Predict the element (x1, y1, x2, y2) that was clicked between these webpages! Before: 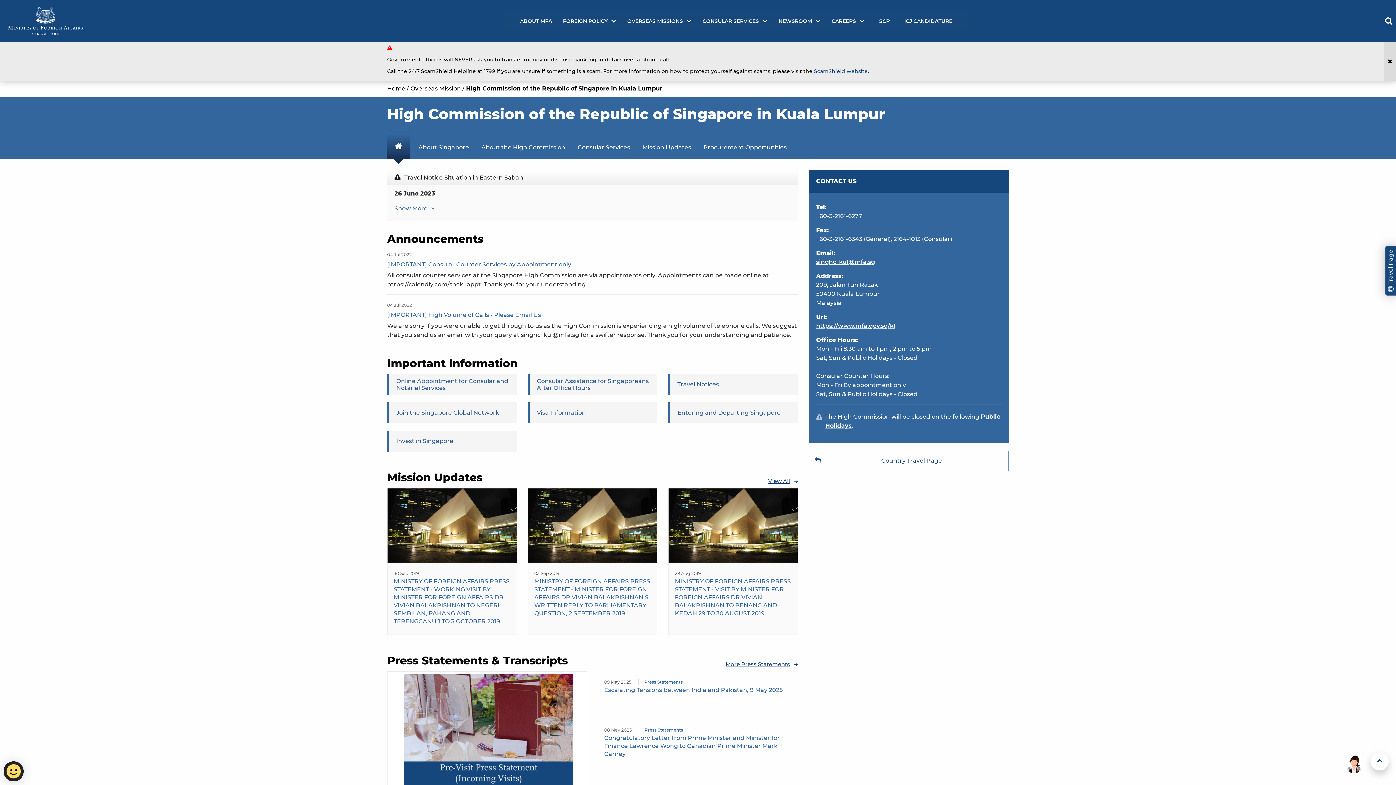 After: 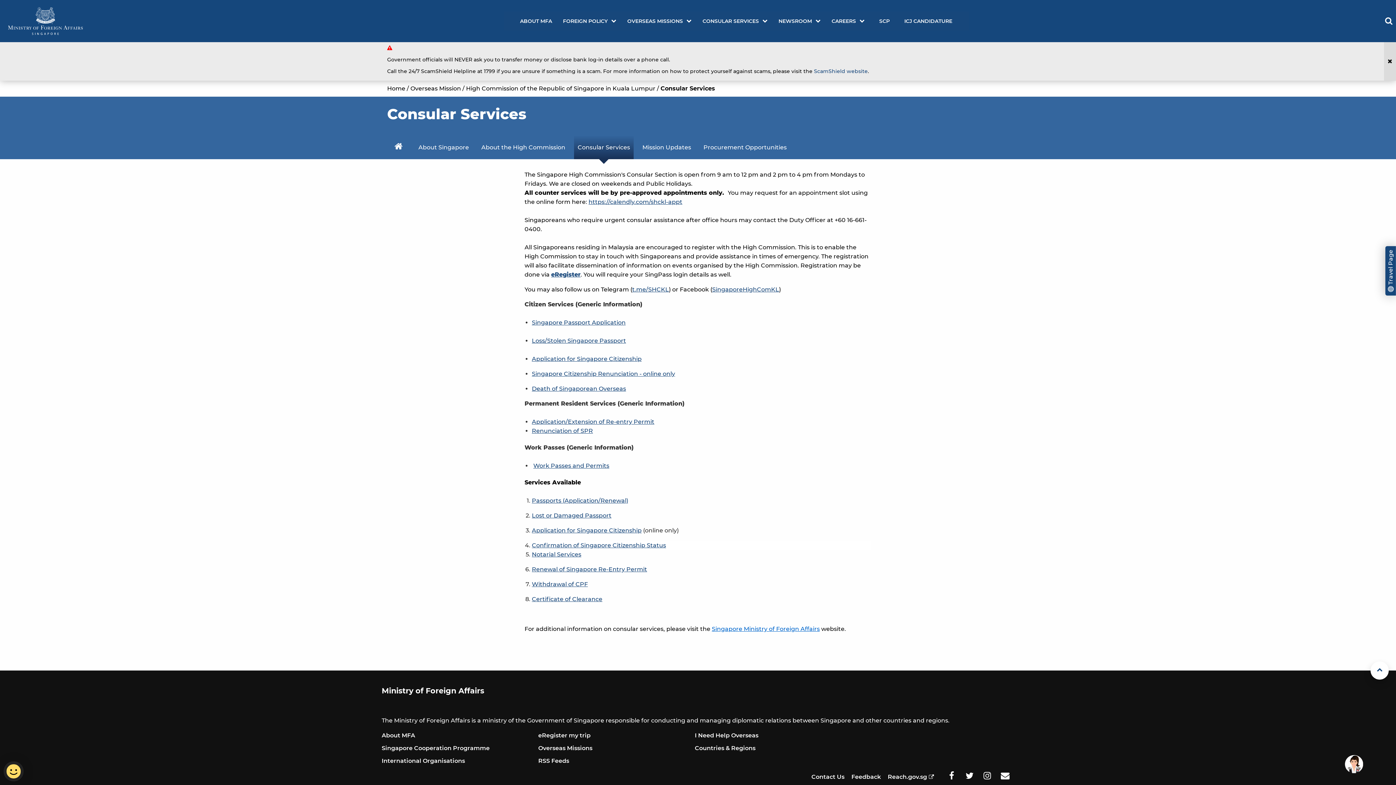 Action: label: Consular Assistance for Singaporeans After Office Hours bbox: (527, 374, 657, 395)